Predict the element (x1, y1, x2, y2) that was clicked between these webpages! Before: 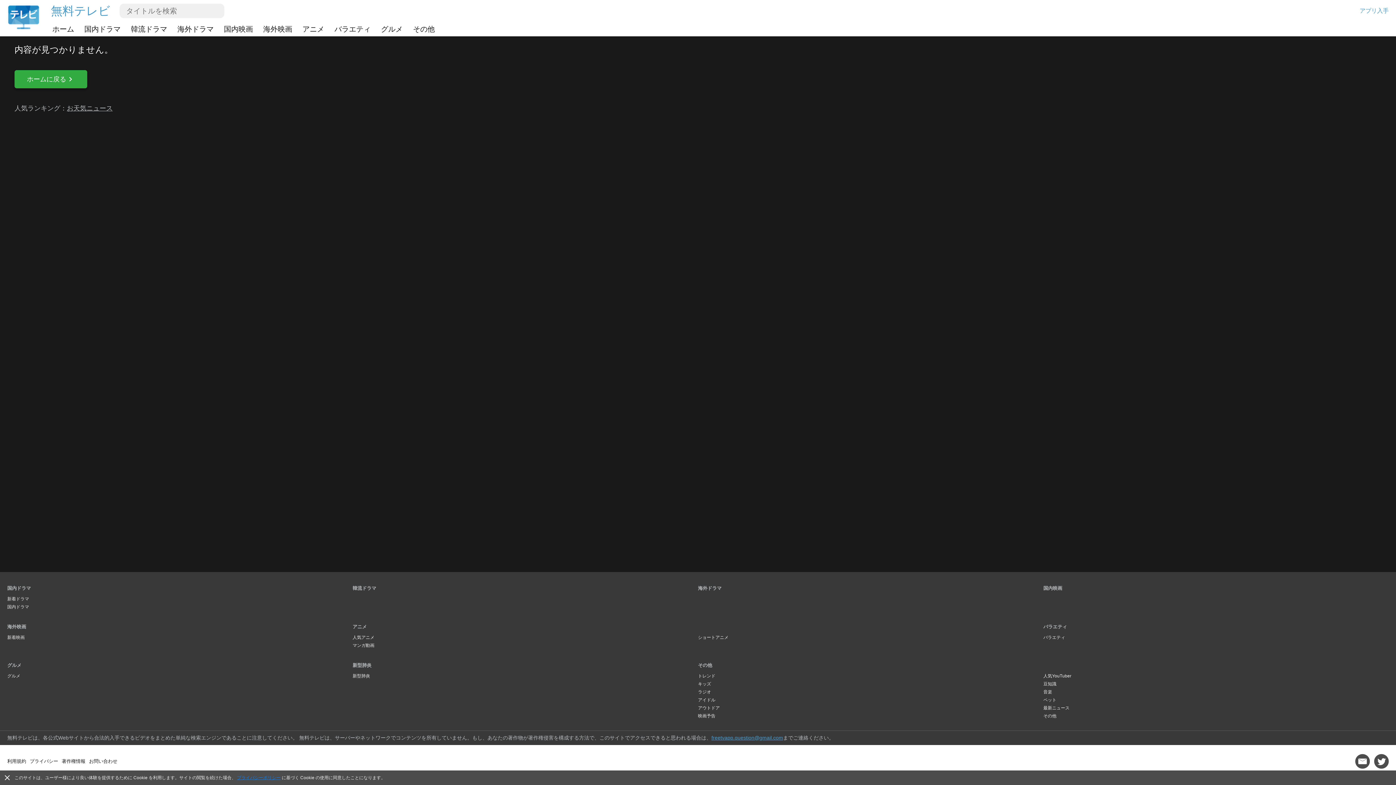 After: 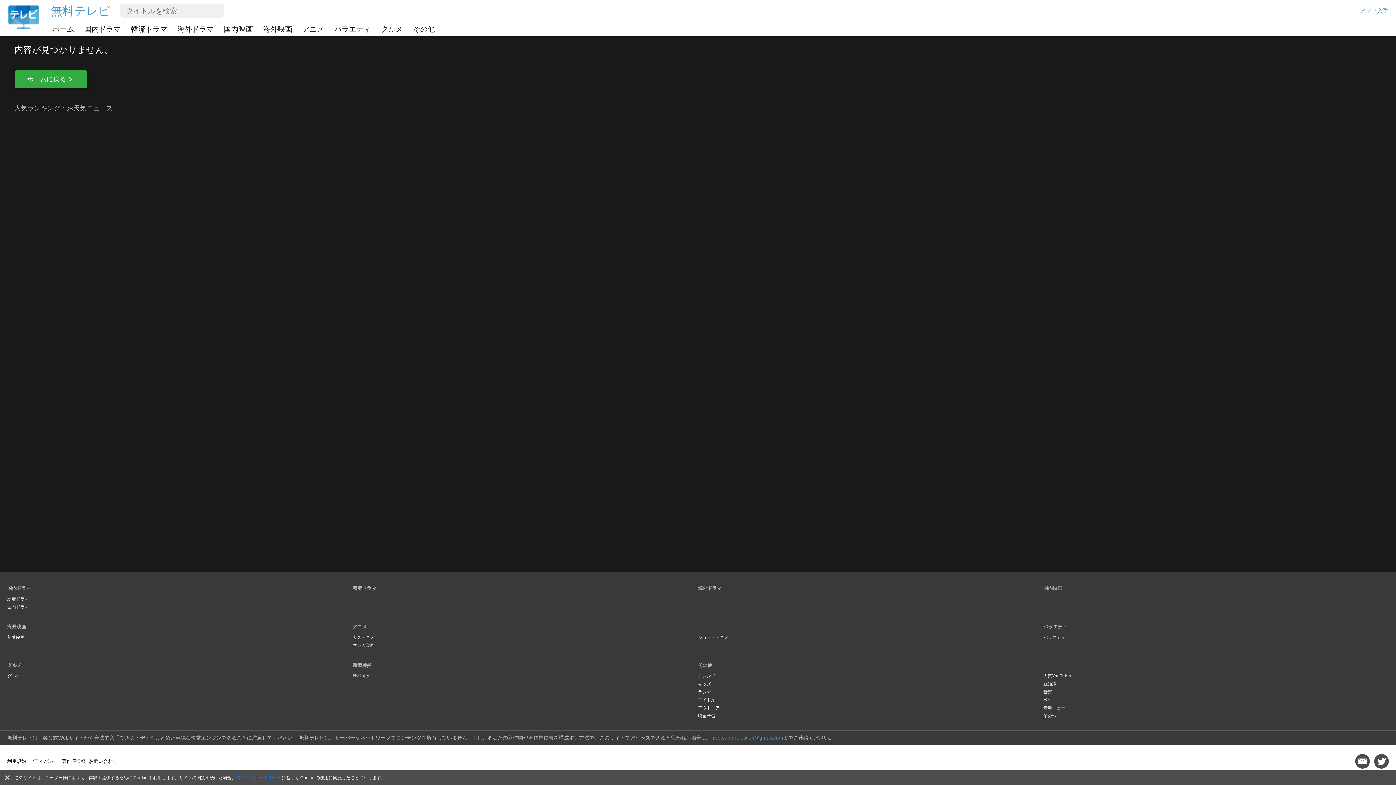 Action: bbox: (711, 735, 783, 741) label: freetvapp.question@gmail.com